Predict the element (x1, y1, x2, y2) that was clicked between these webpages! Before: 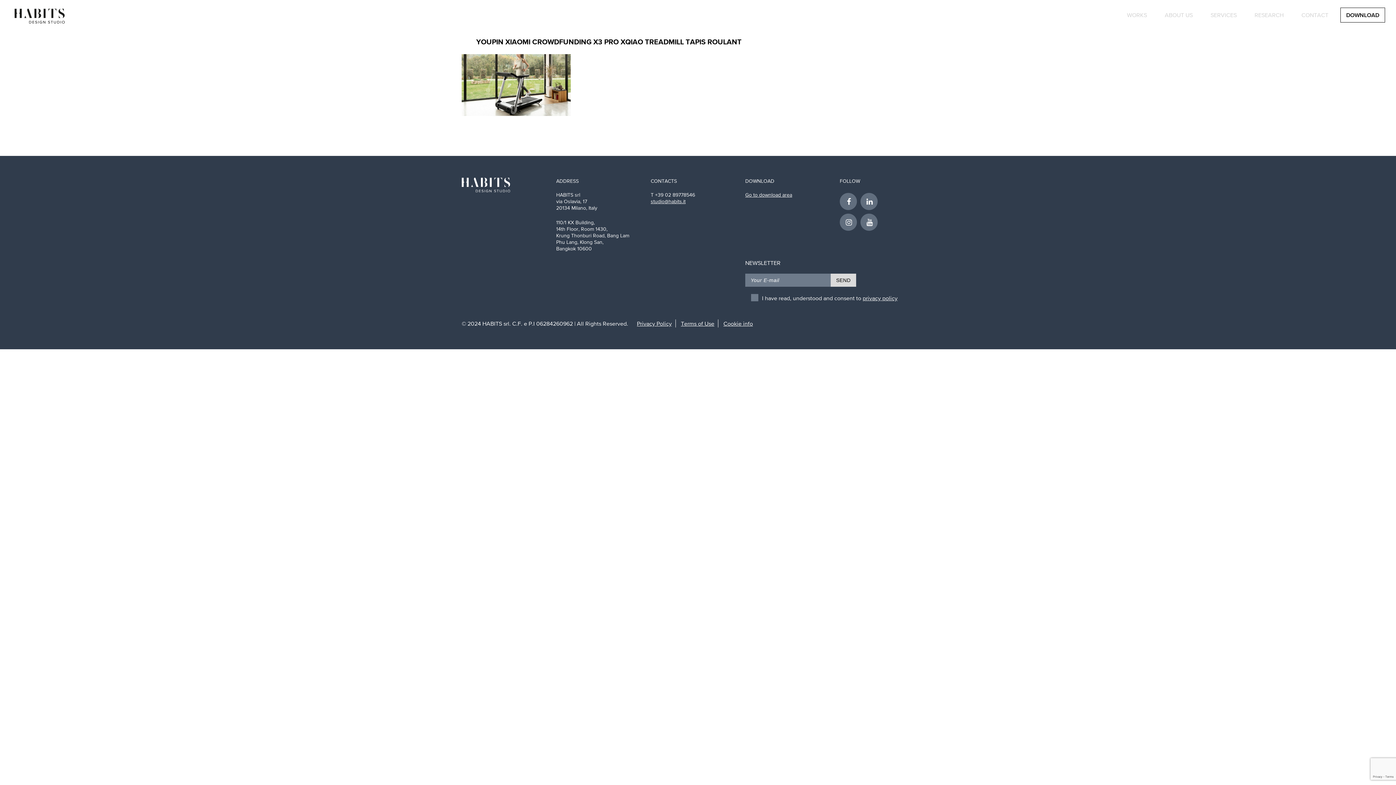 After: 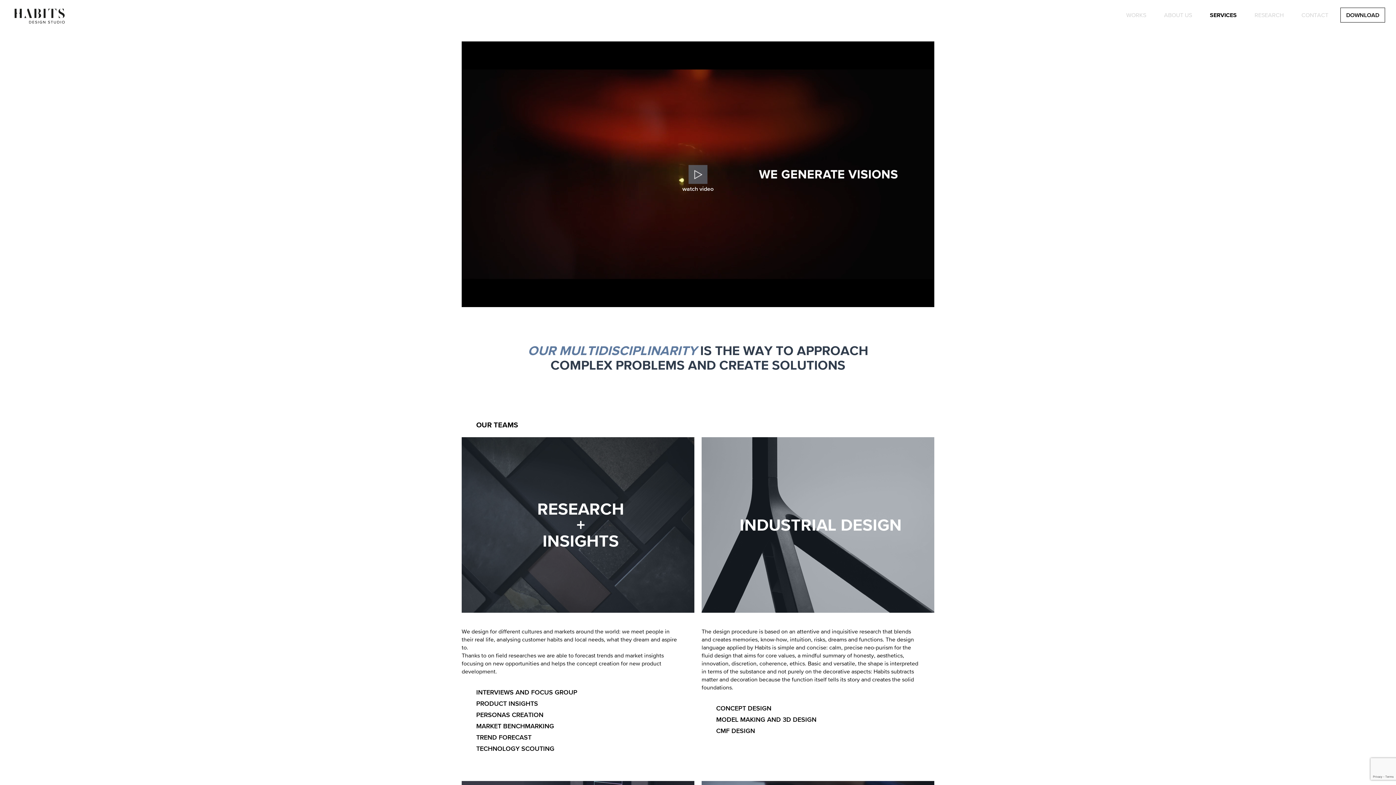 Action: bbox: (1205, 7, 1242, 22) label: SERVICES